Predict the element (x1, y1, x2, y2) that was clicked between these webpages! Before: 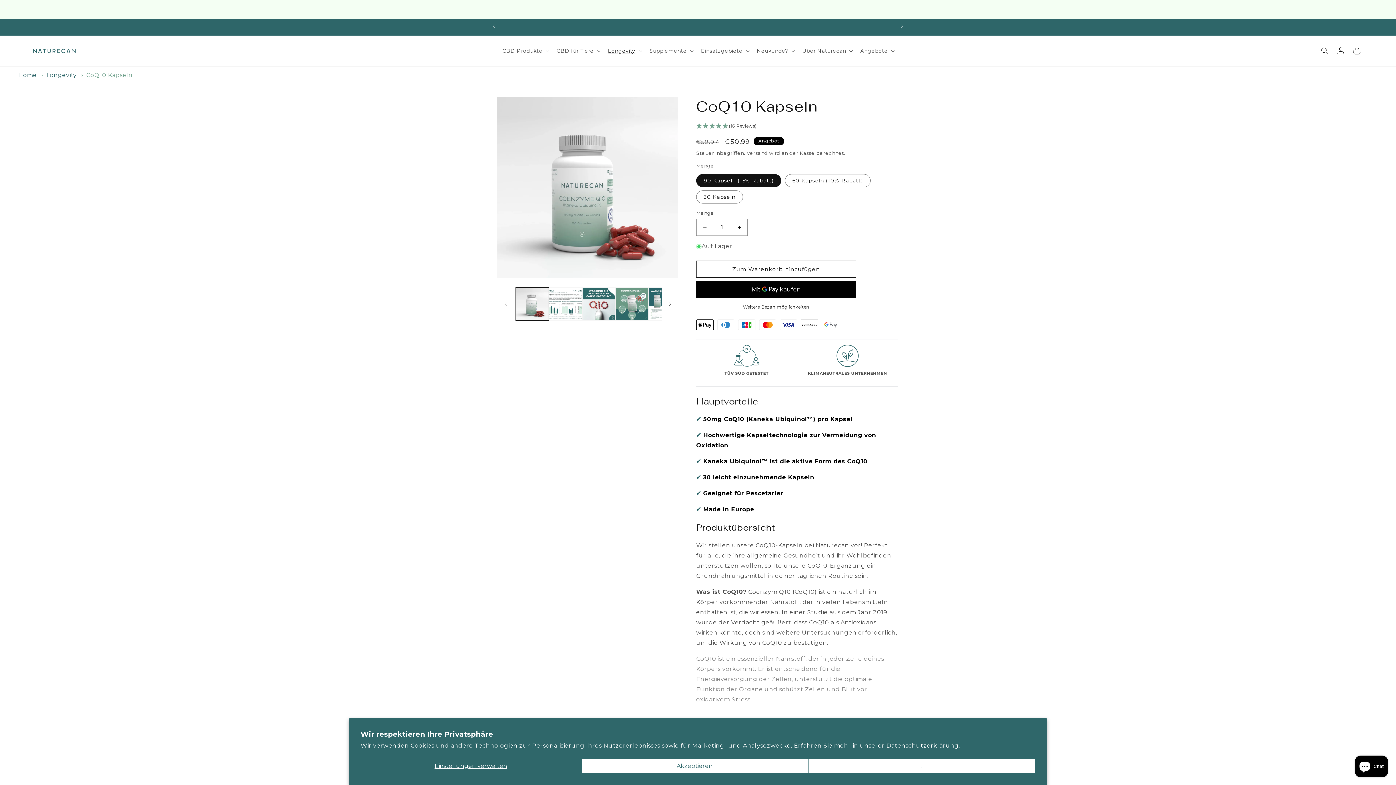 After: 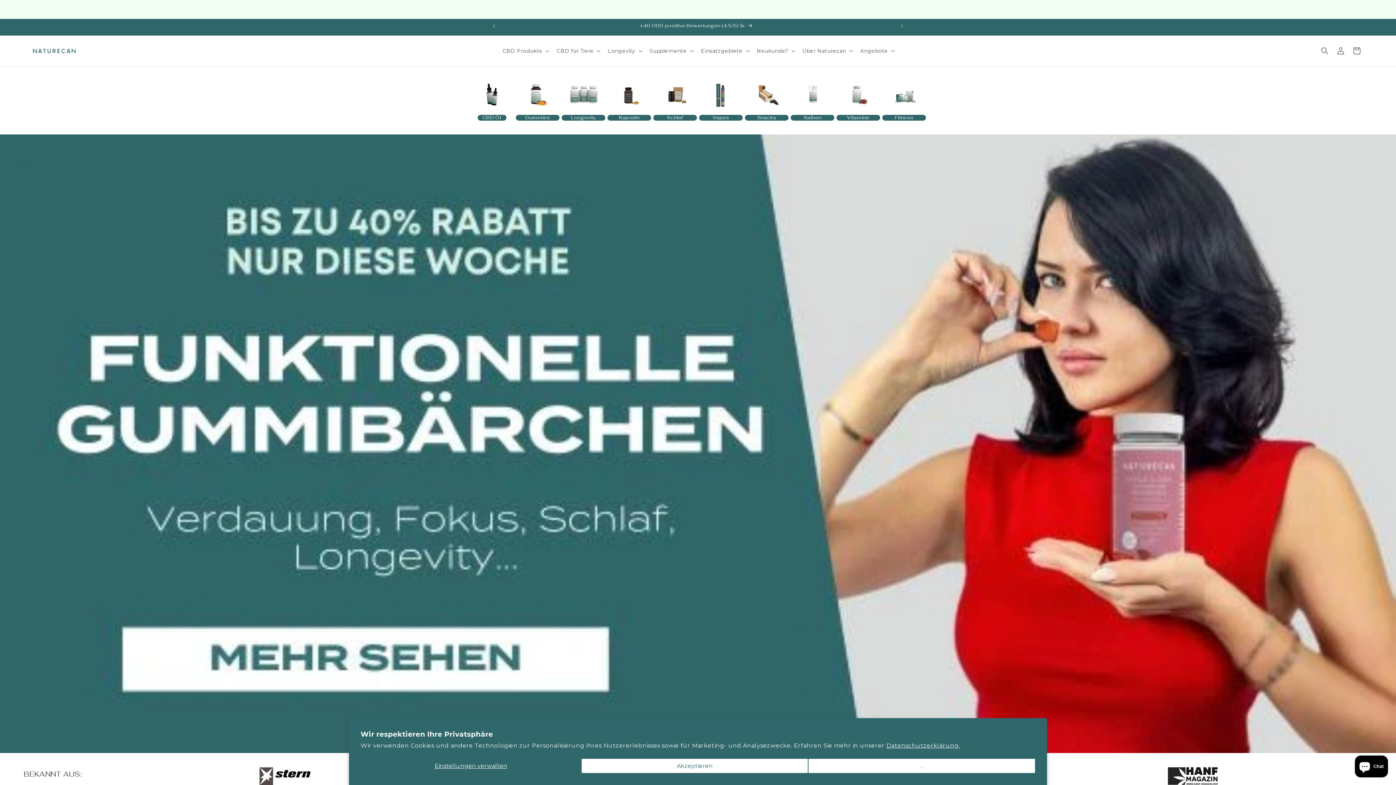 Action: bbox: (30, 44, 79, 57)